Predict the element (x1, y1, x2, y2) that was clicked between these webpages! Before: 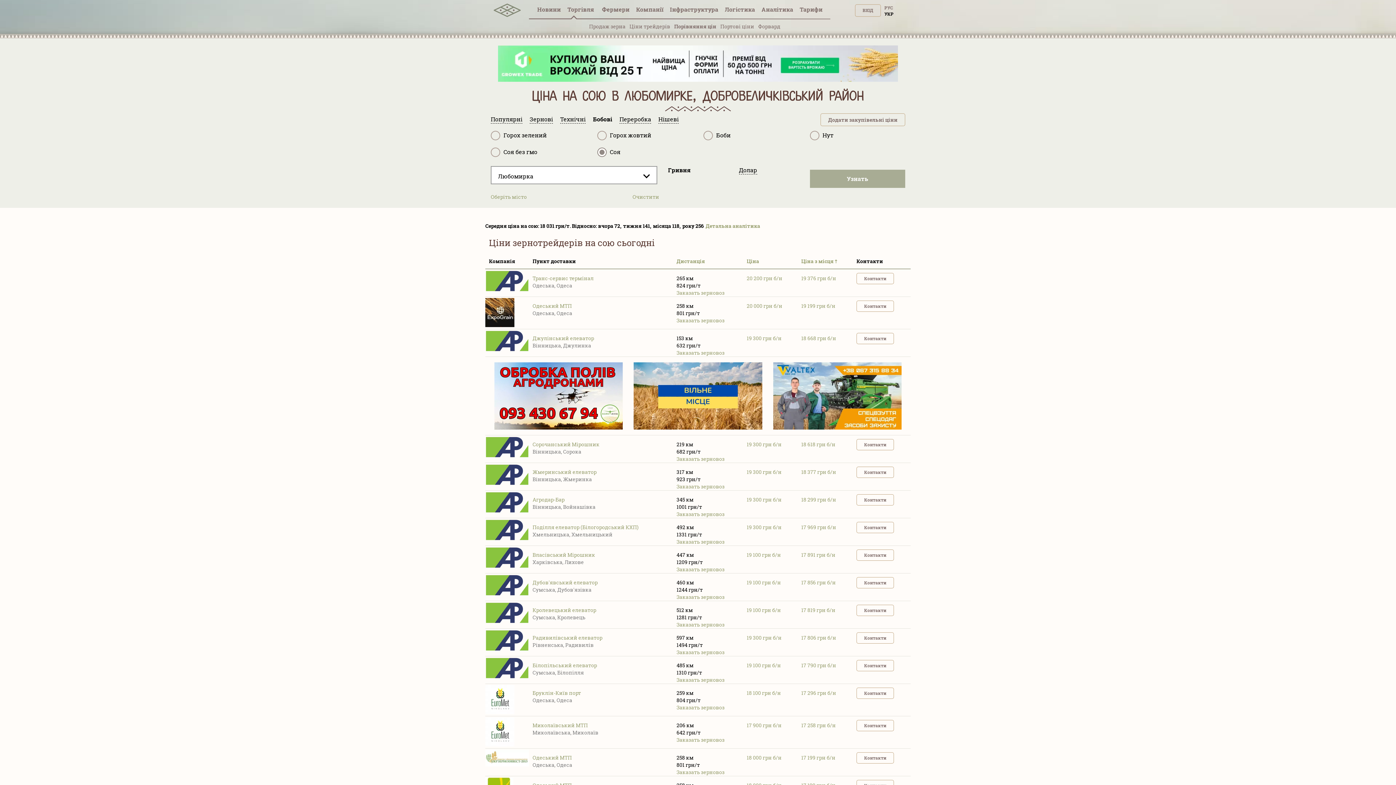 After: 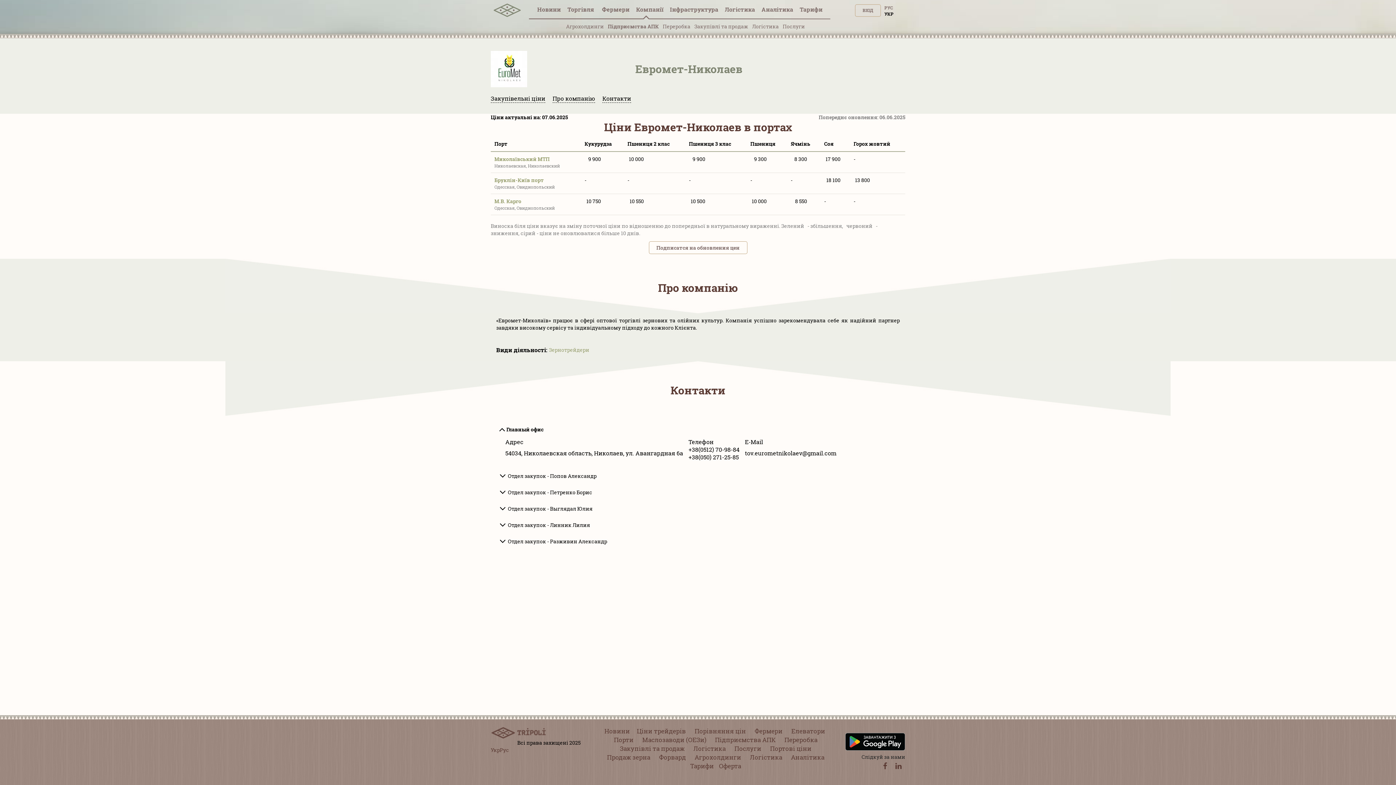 Action: label: 17 296 грн б/н bbox: (801, 689, 836, 696)